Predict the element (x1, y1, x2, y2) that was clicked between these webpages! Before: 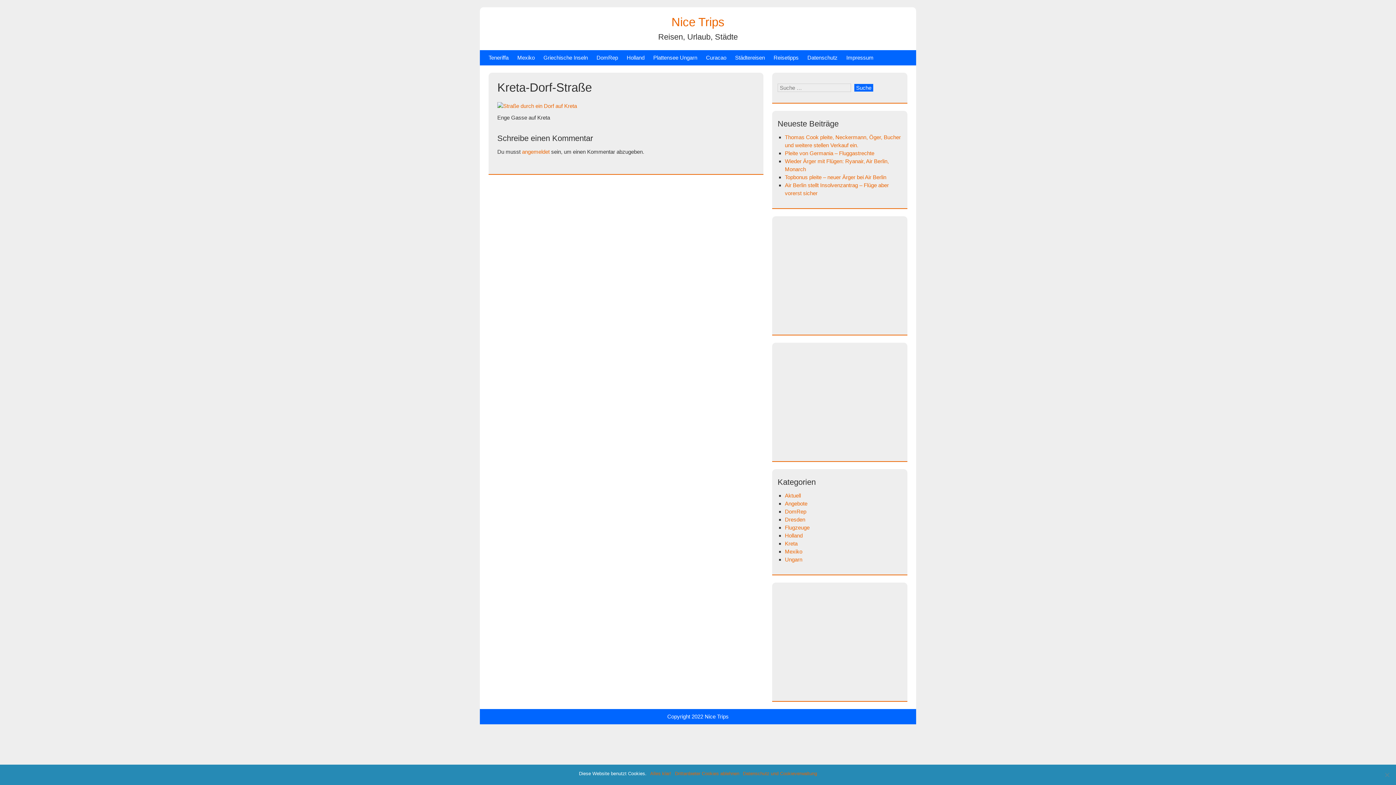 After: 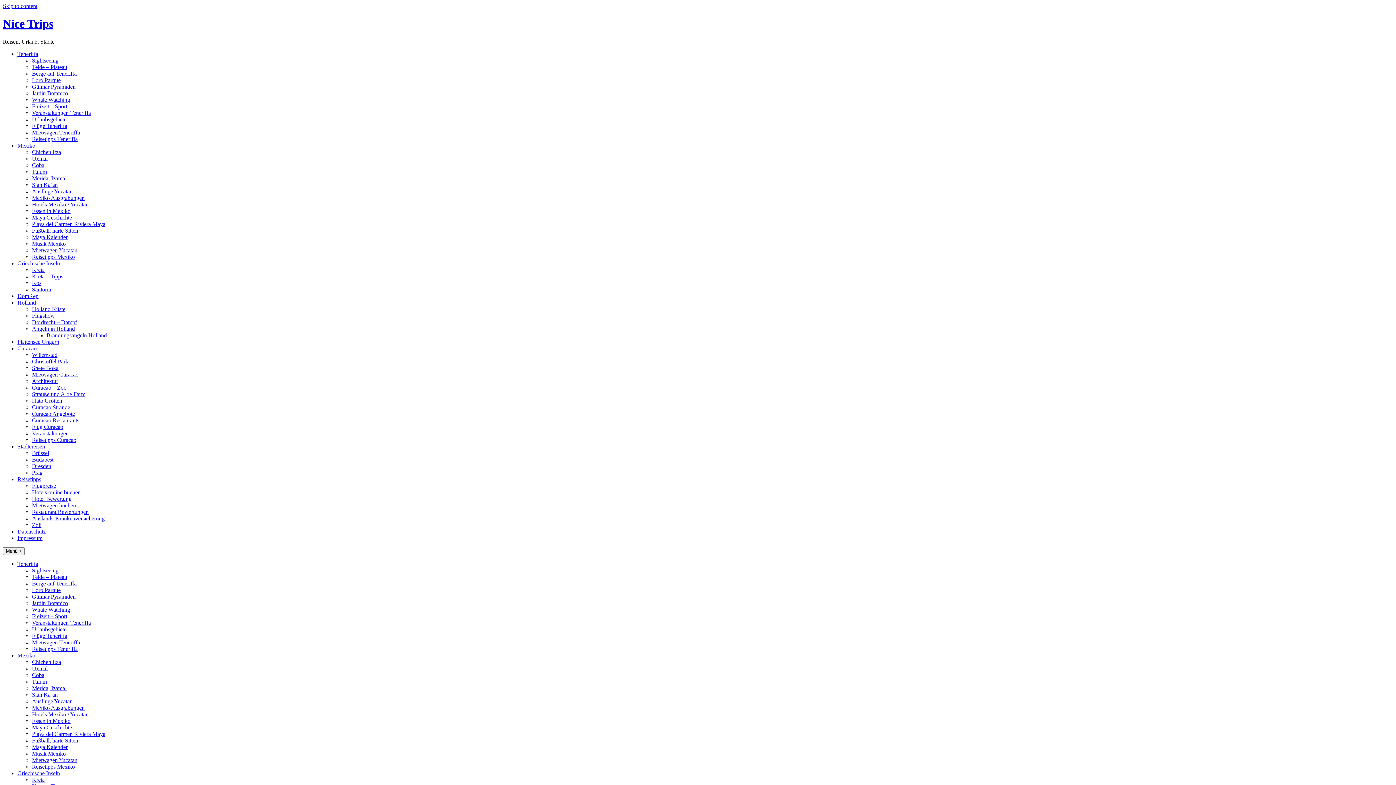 Action: label: Pleite von Germania – Fluggastrechte bbox: (785, 150, 874, 156)